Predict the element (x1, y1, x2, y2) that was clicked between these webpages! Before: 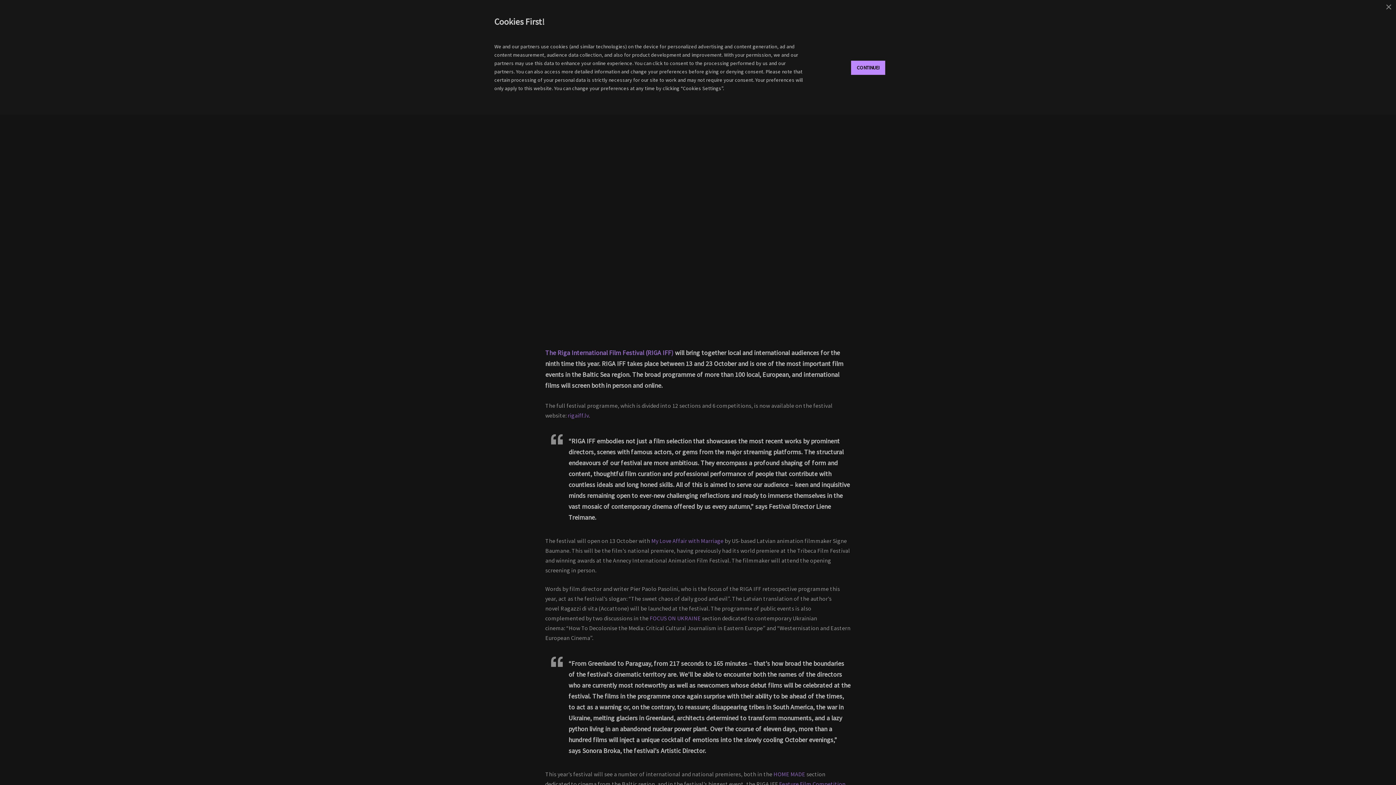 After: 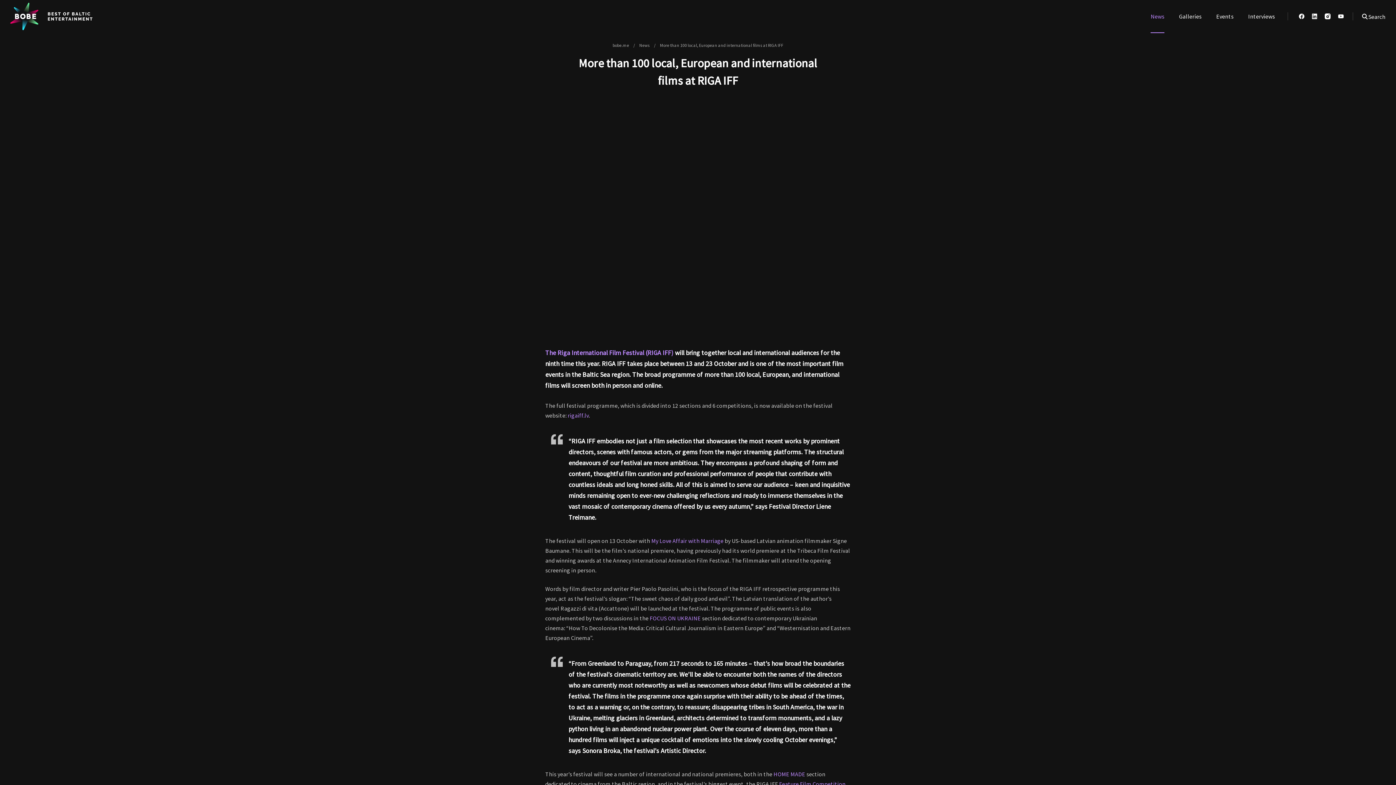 Action: bbox: (851, 60, 885, 74) label: CONTINUE!